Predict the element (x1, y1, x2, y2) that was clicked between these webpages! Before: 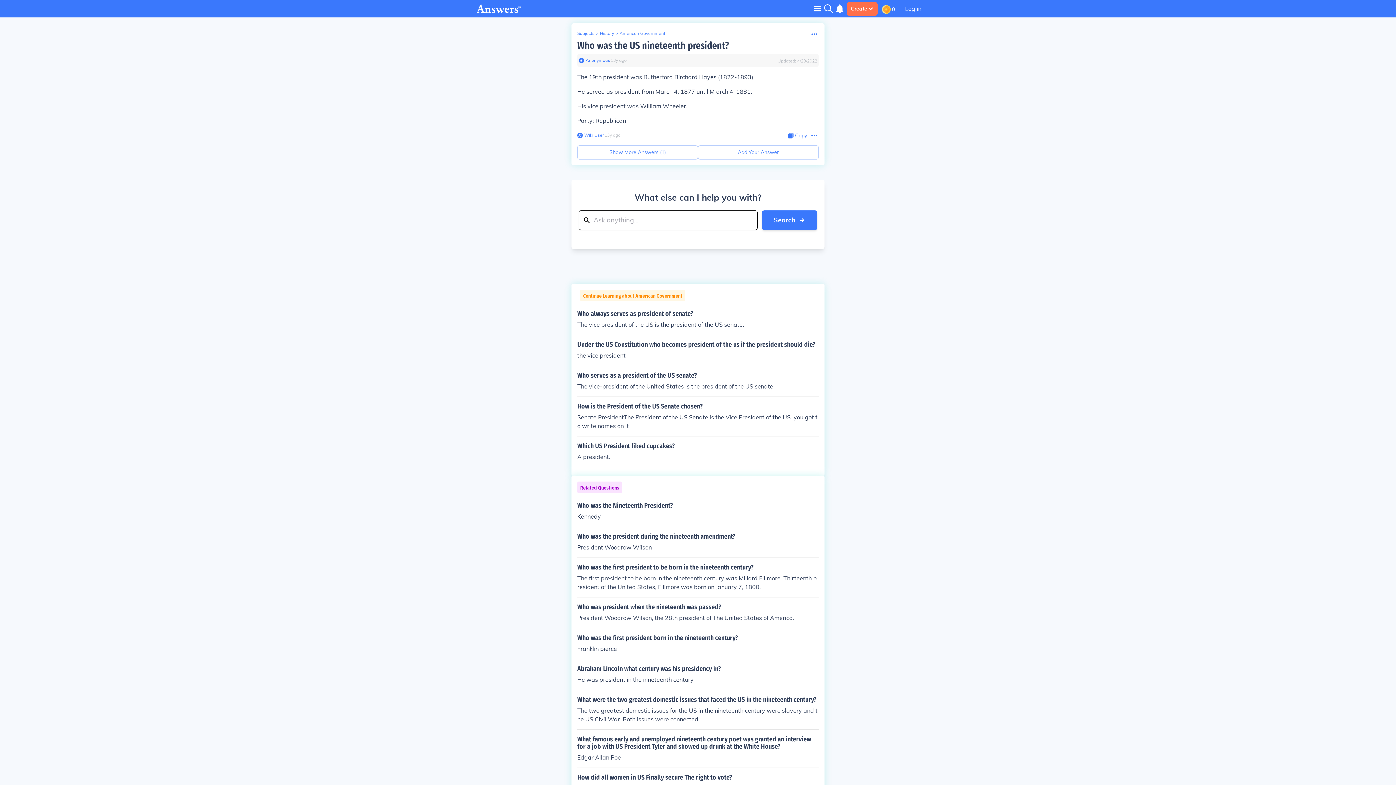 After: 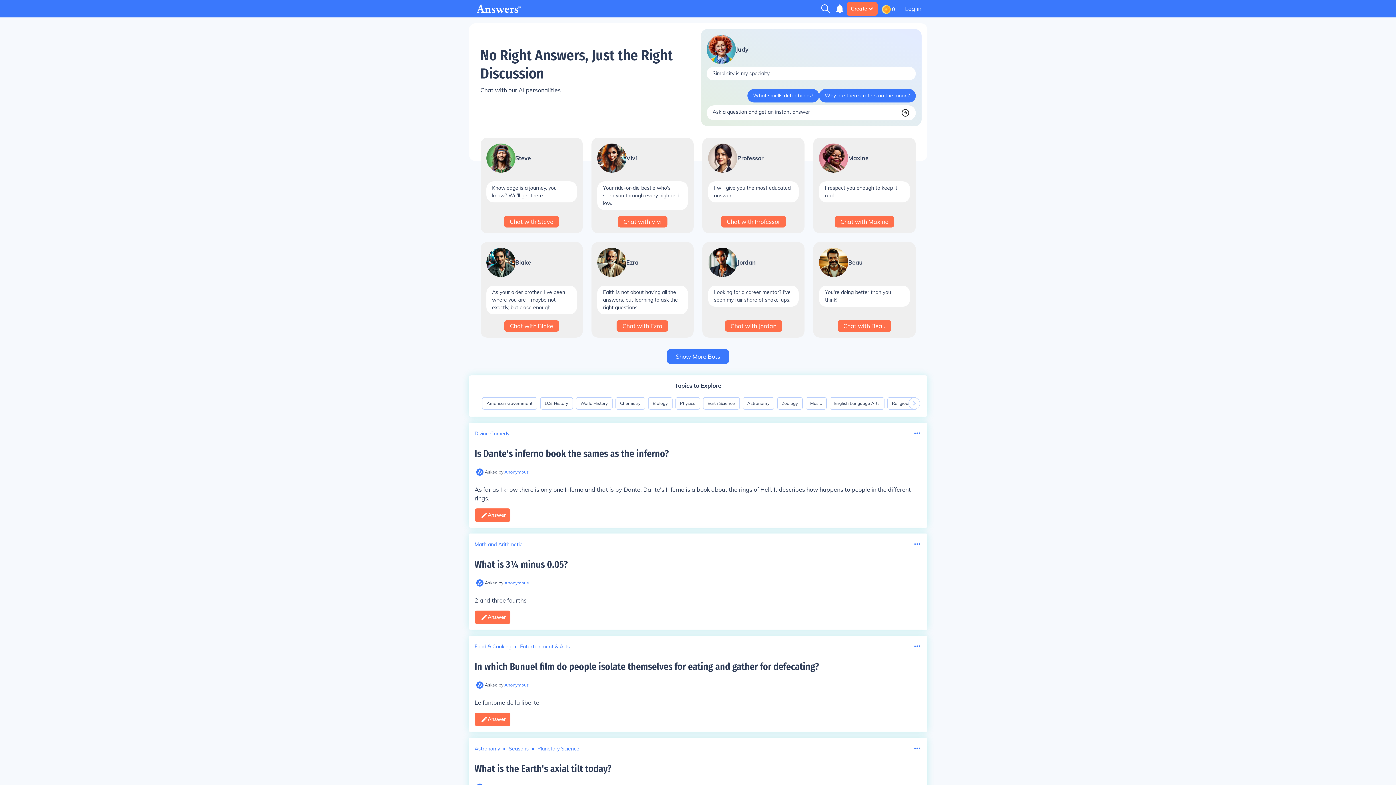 Action: bbox: (476, 4, 521, 13)